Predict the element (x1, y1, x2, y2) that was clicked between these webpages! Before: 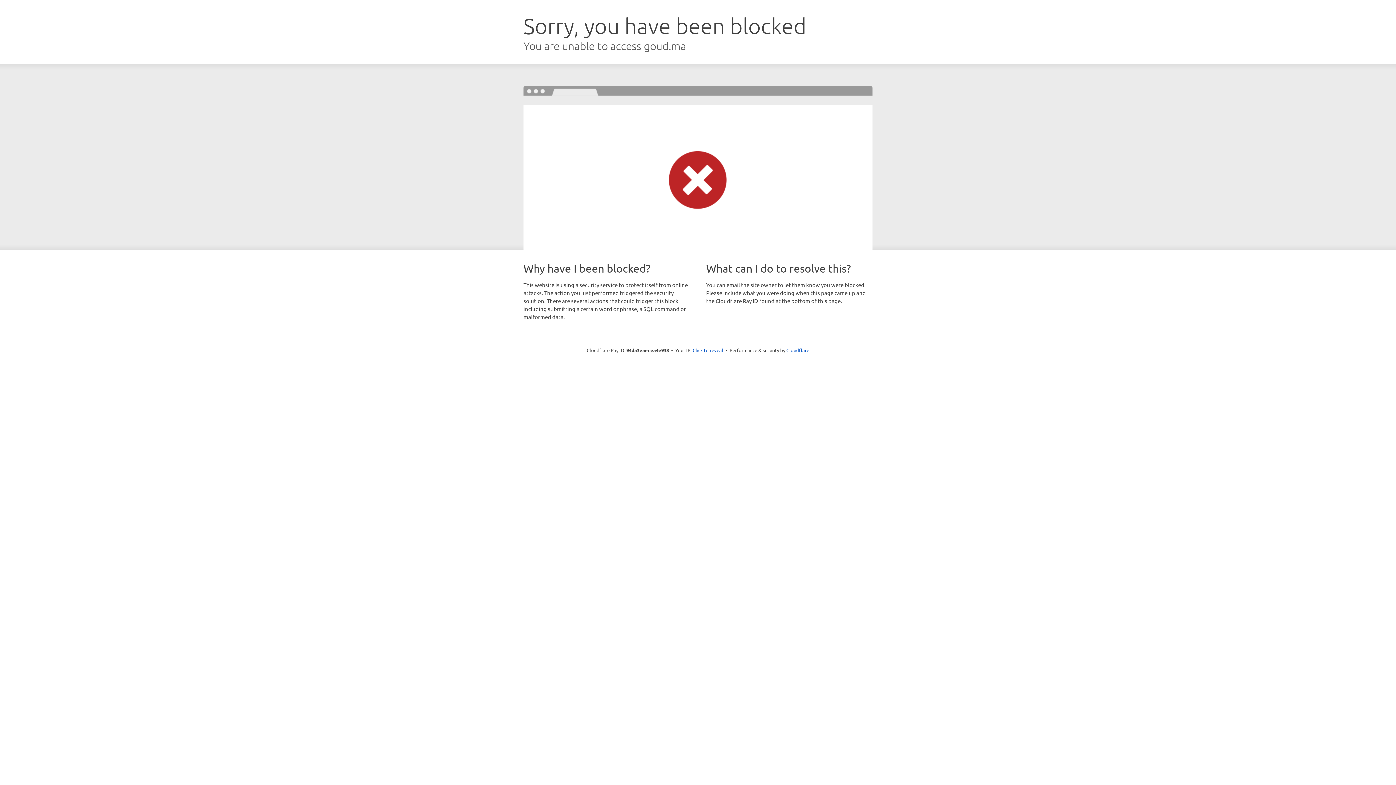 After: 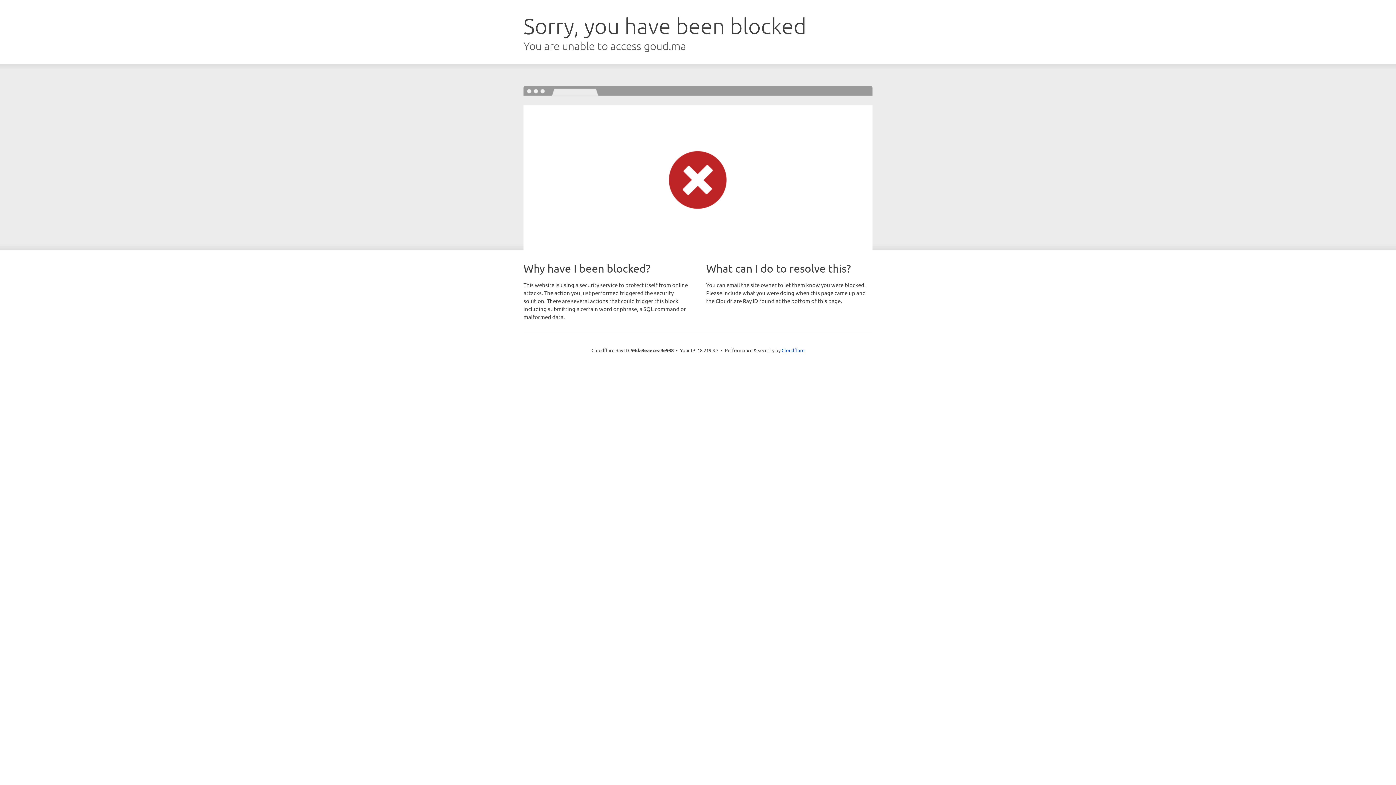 Action: label: Click to reveal bbox: (692, 346, 723, 353)